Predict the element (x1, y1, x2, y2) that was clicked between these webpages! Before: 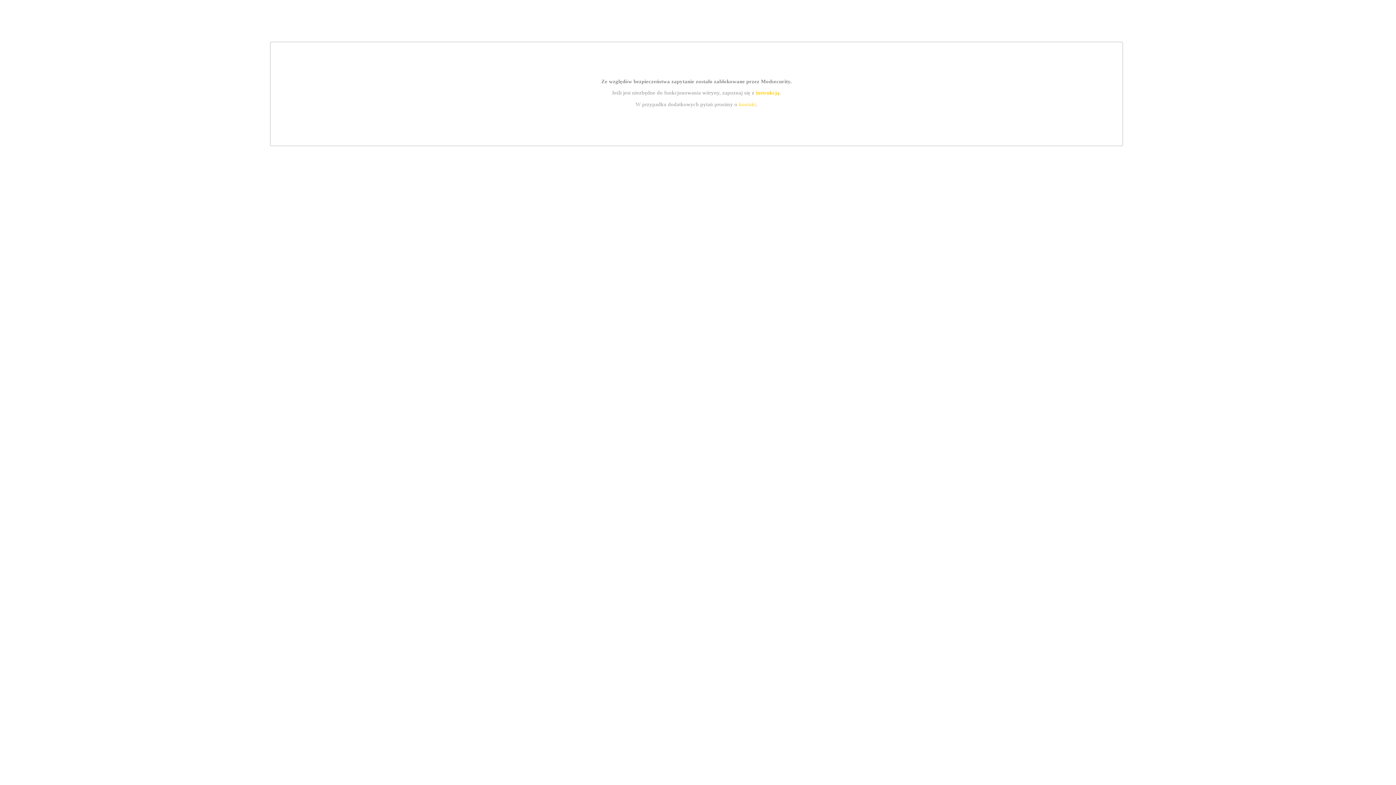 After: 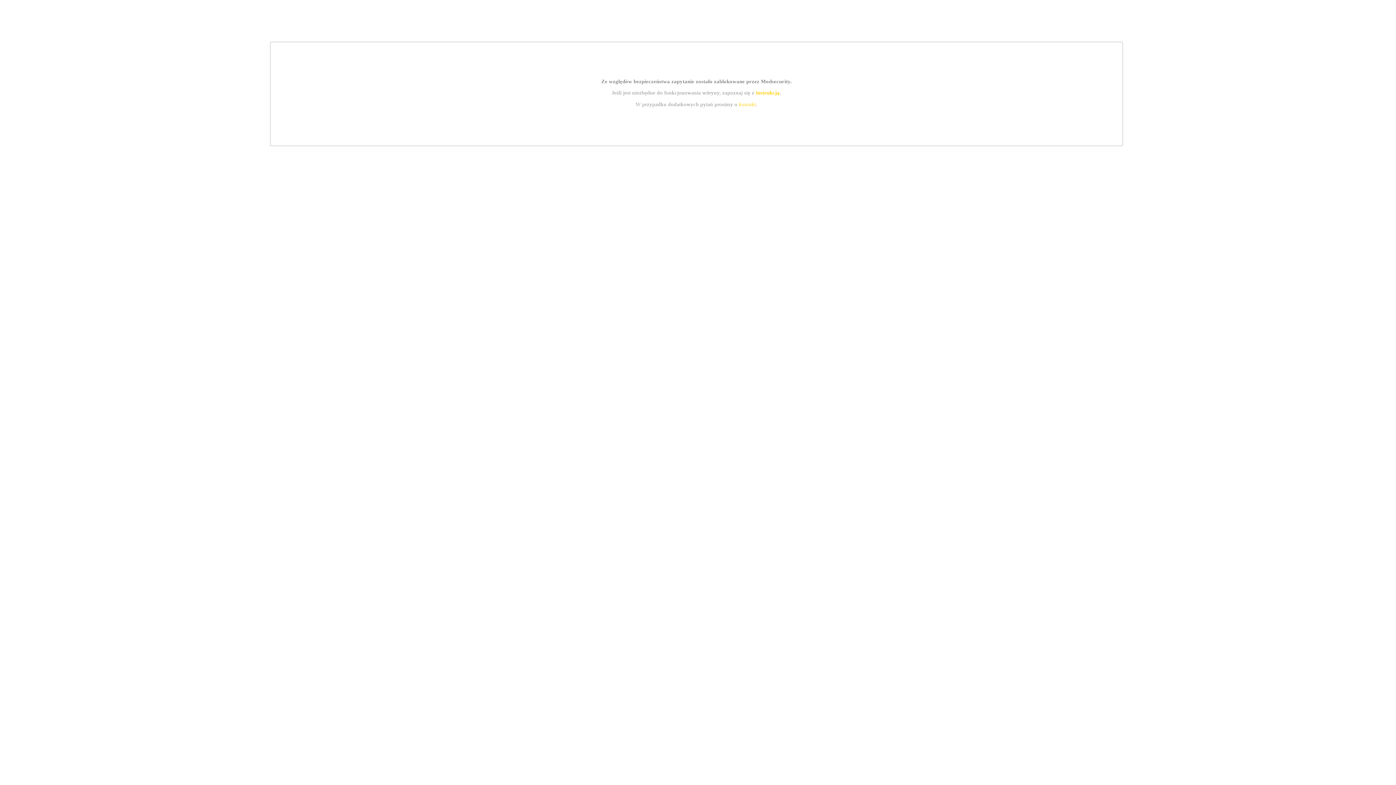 Action: bbox: (755, 89, 779, 95) label: instrukcją